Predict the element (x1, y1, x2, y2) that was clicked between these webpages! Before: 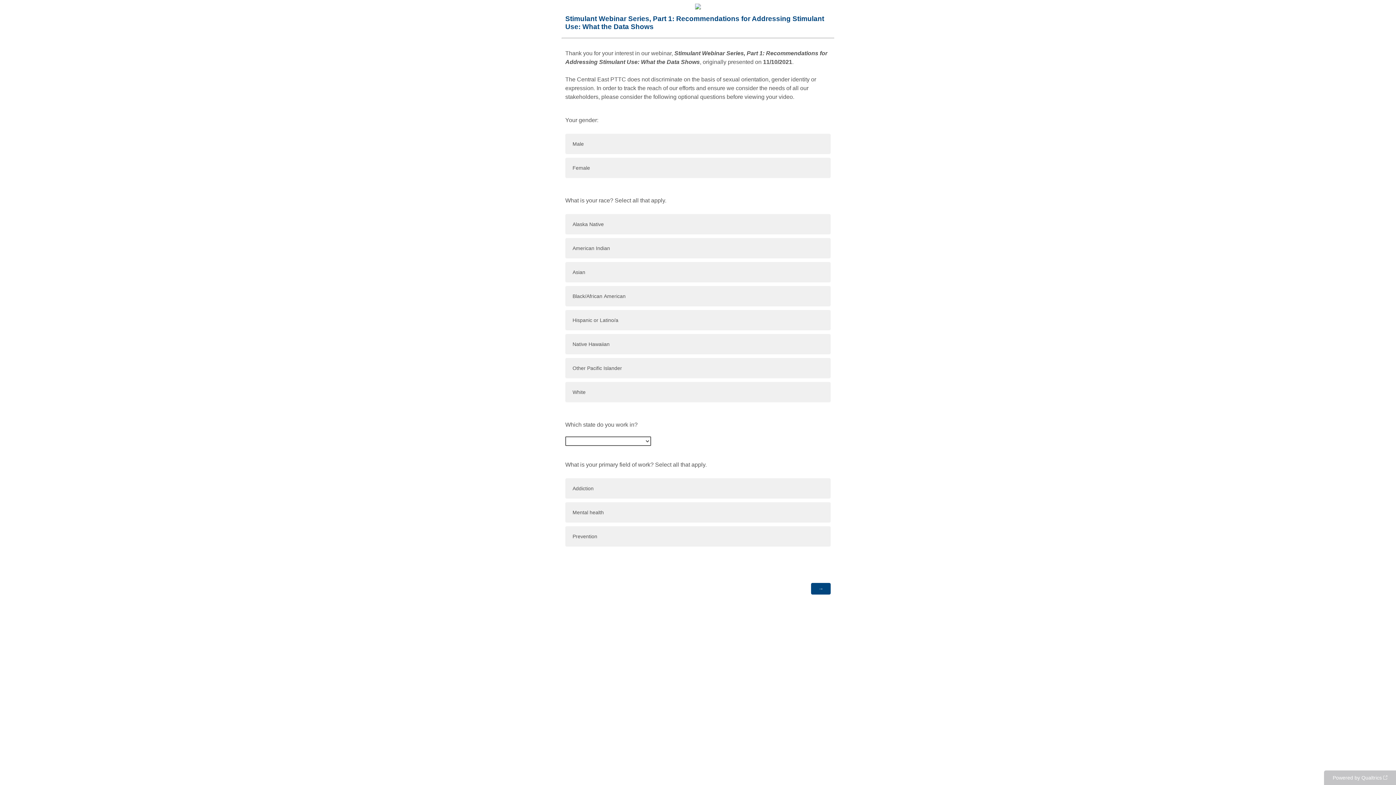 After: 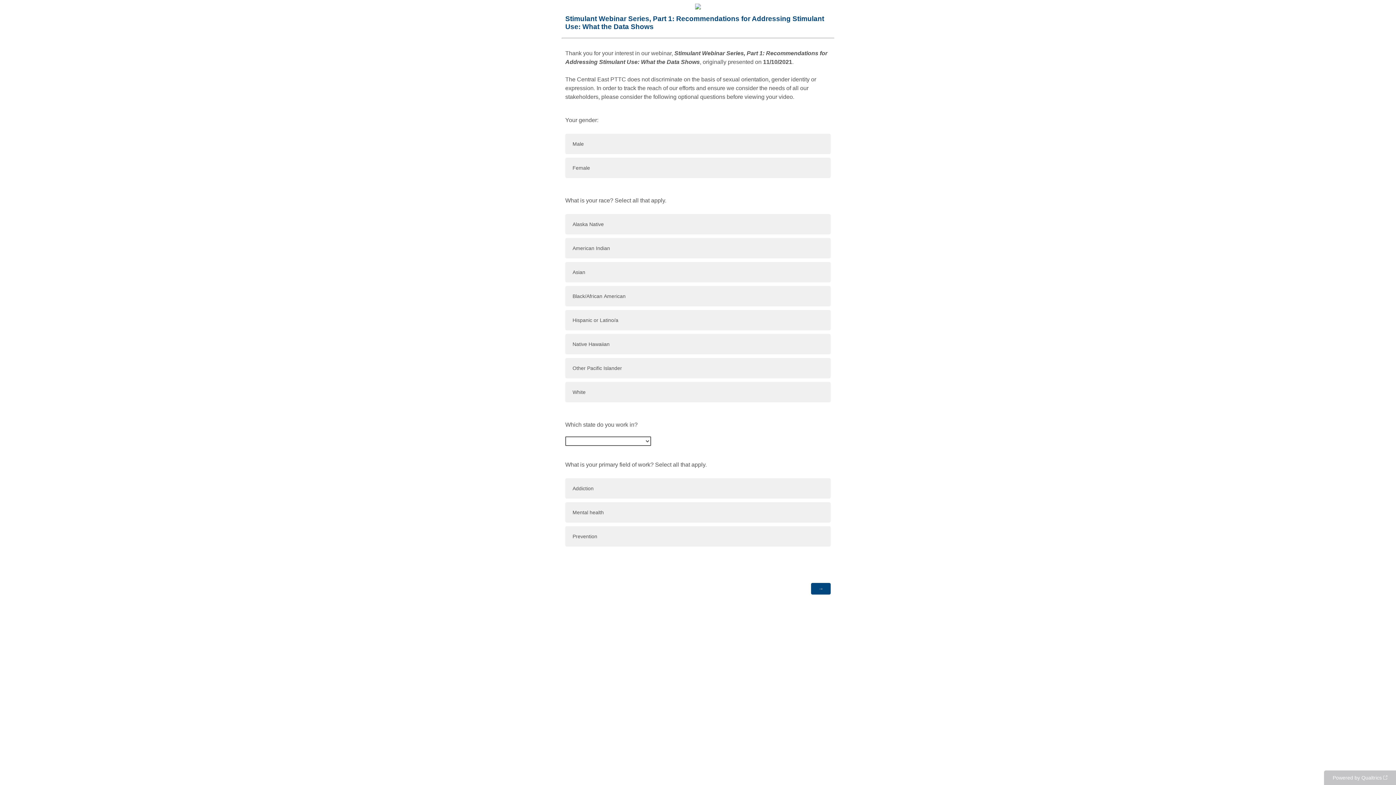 Action: bbox: (695, 3, 701, 10)